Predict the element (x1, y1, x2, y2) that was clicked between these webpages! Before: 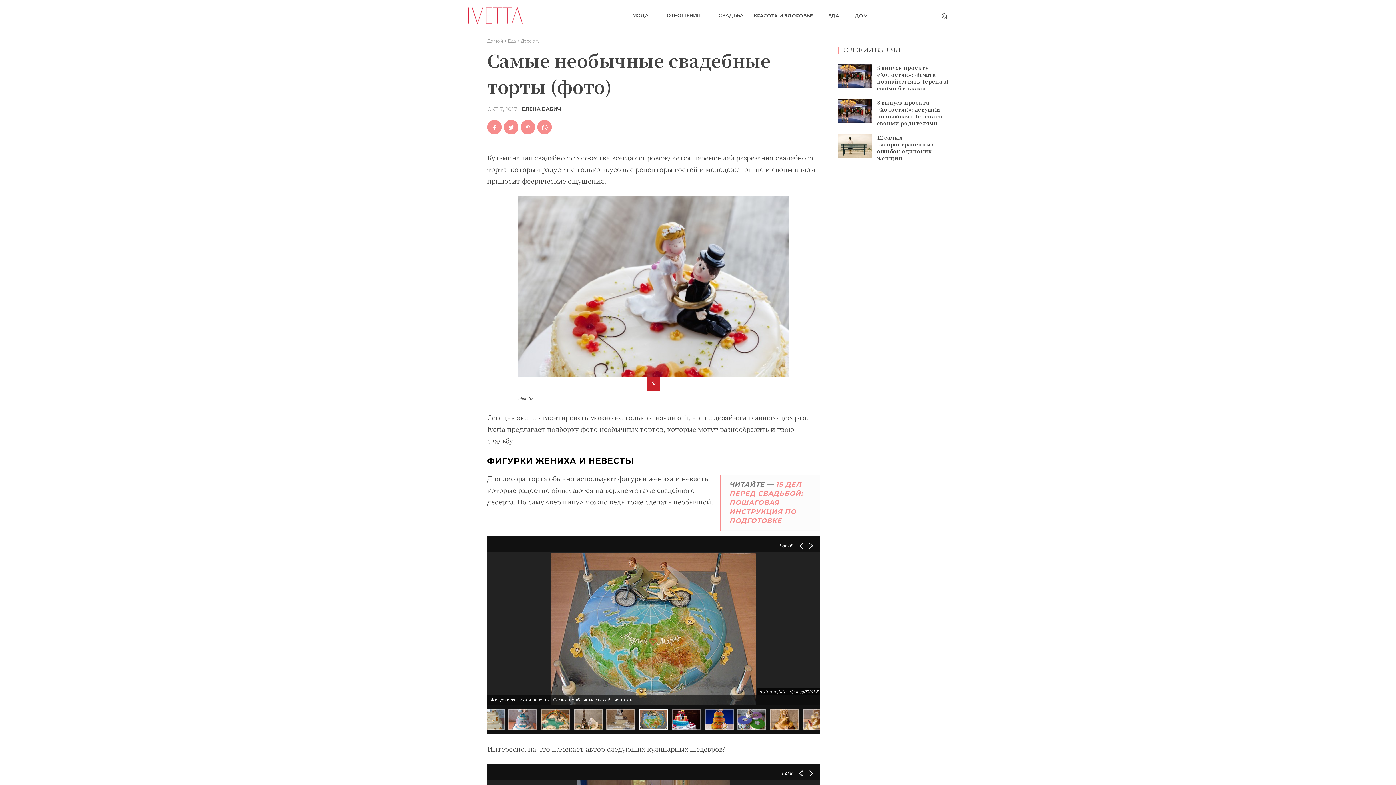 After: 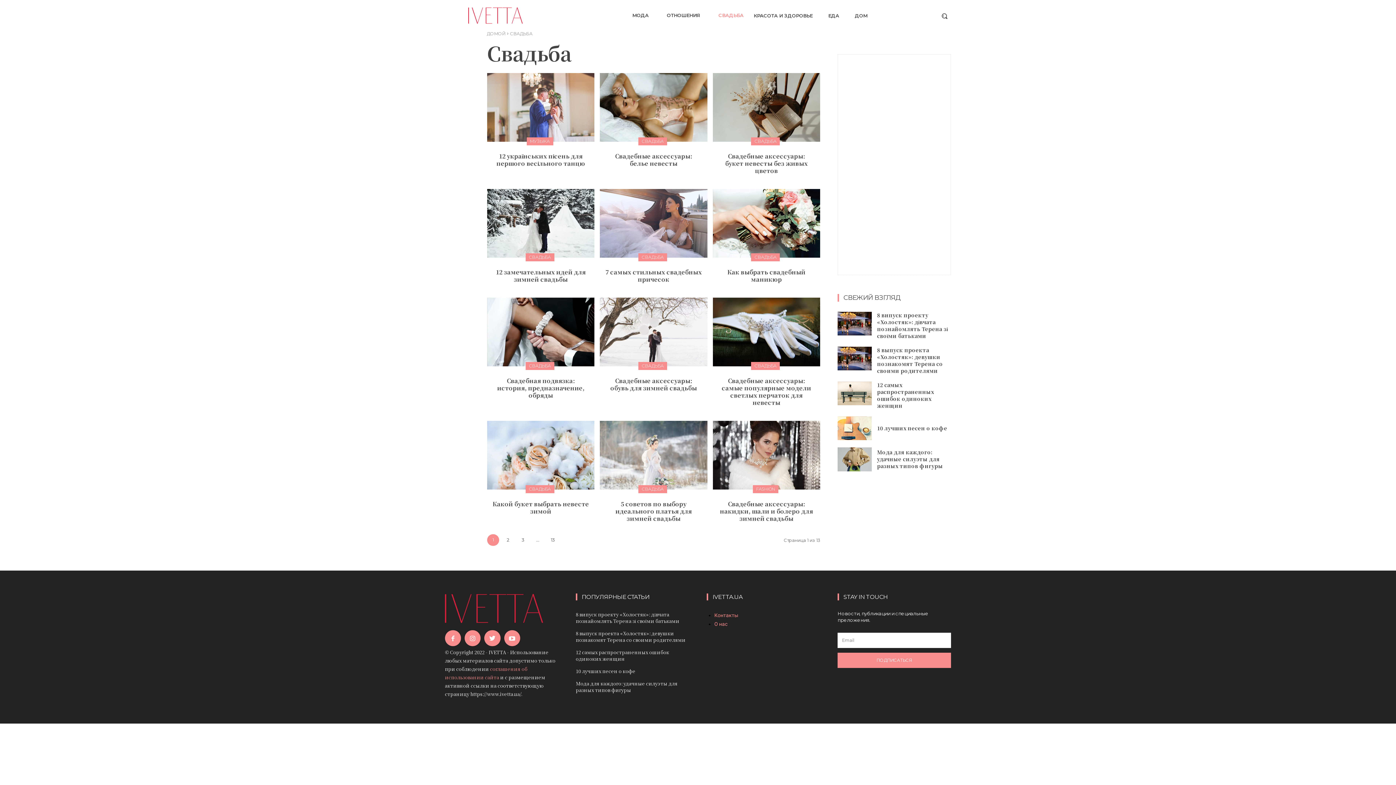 Action: bbox: (713, 0, 748, 29) label: СВАДЬБА